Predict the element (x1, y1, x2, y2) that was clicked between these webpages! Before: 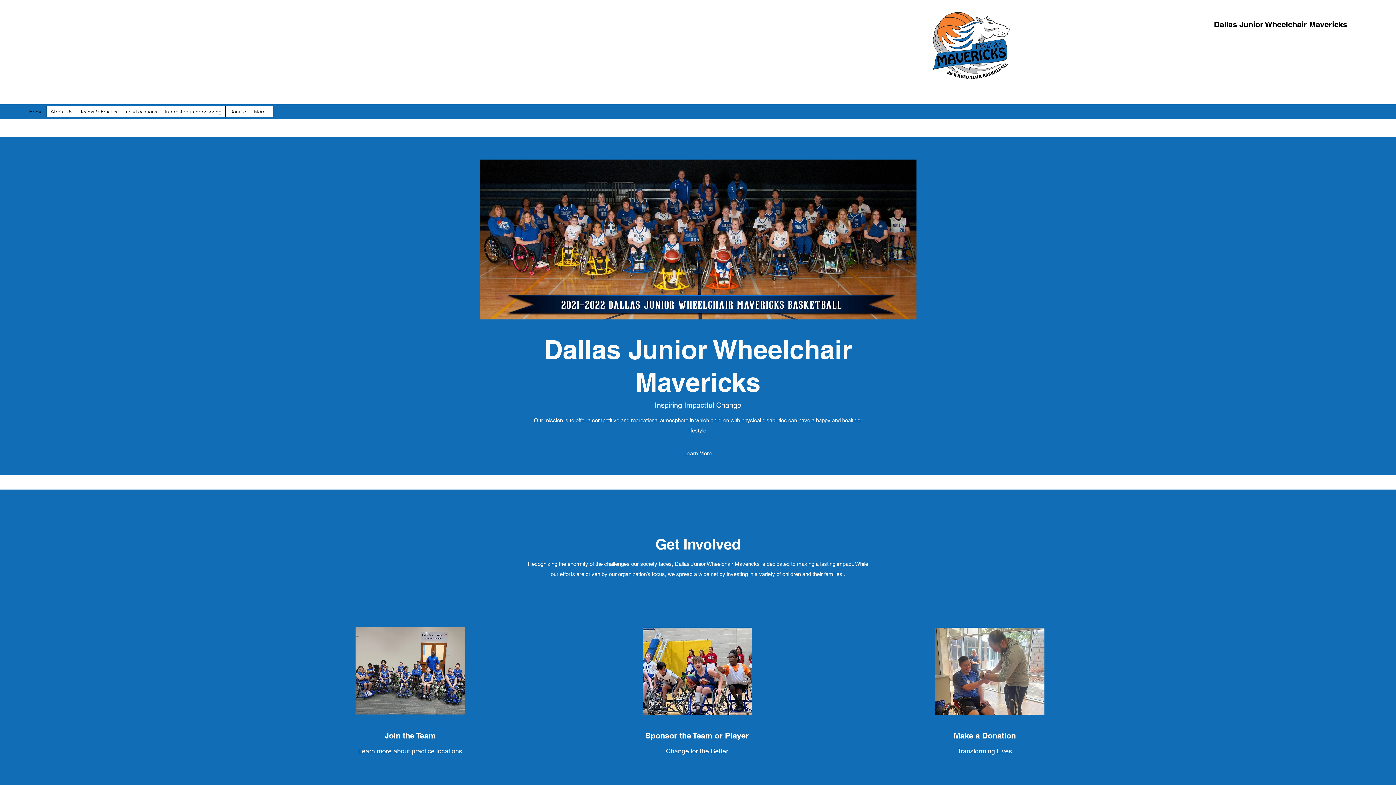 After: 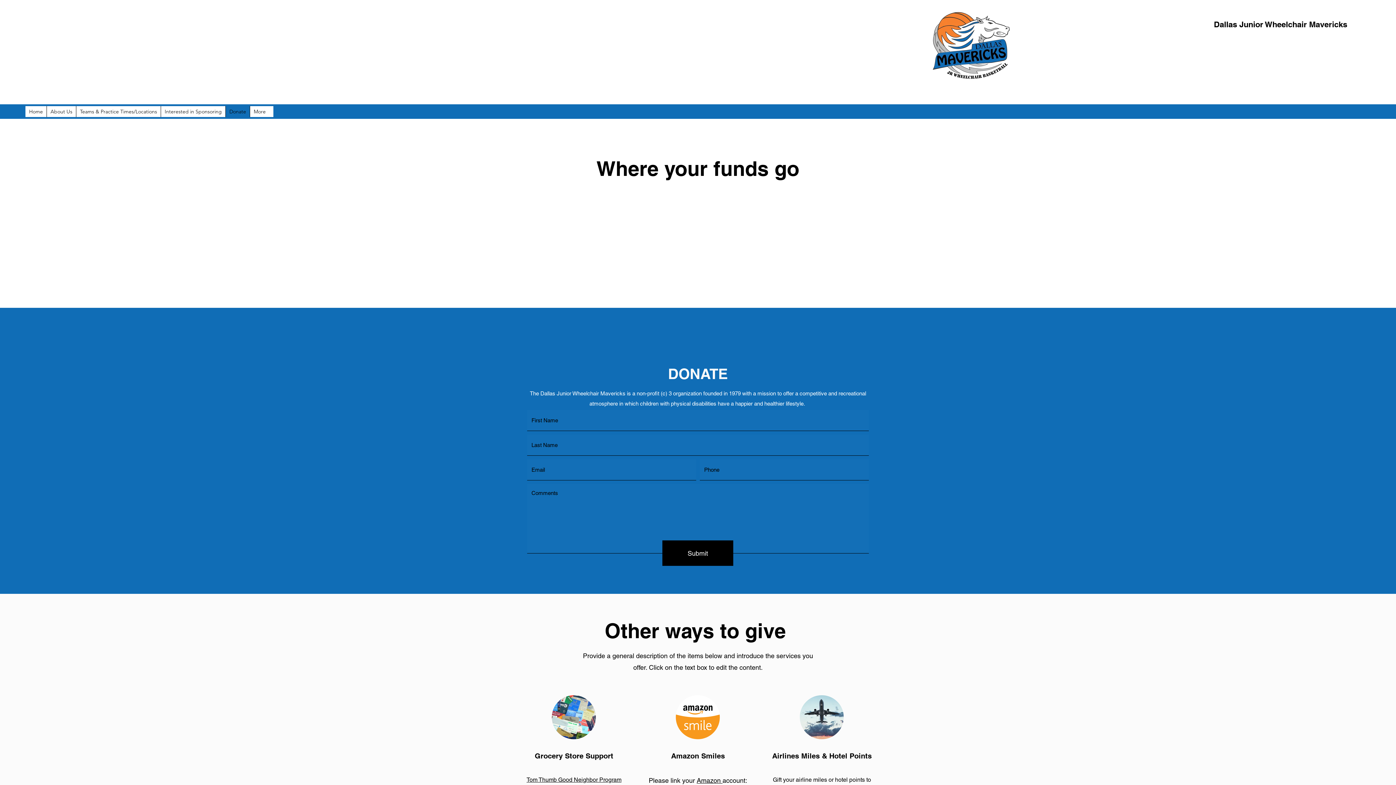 Action: label: Donate bbox: (225, 106, 249, 117)